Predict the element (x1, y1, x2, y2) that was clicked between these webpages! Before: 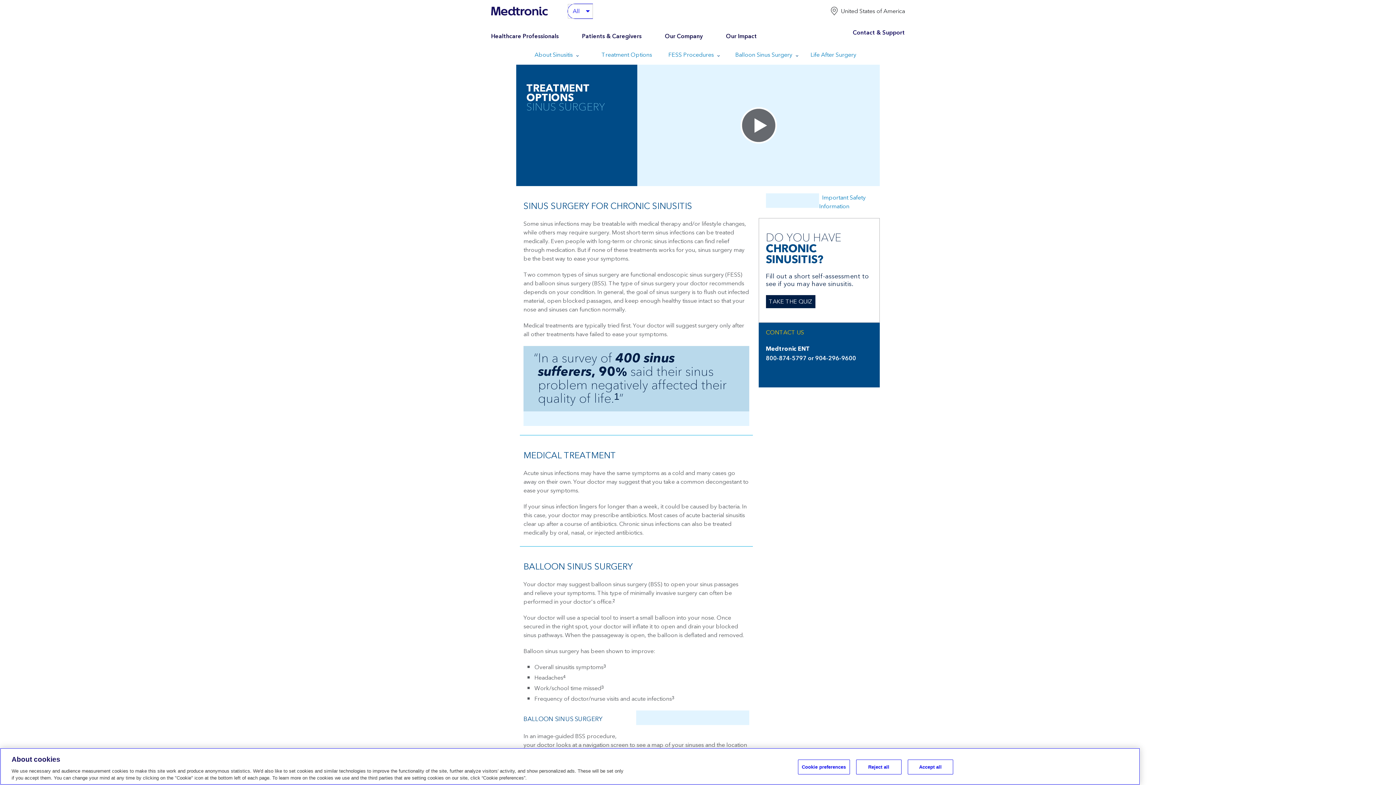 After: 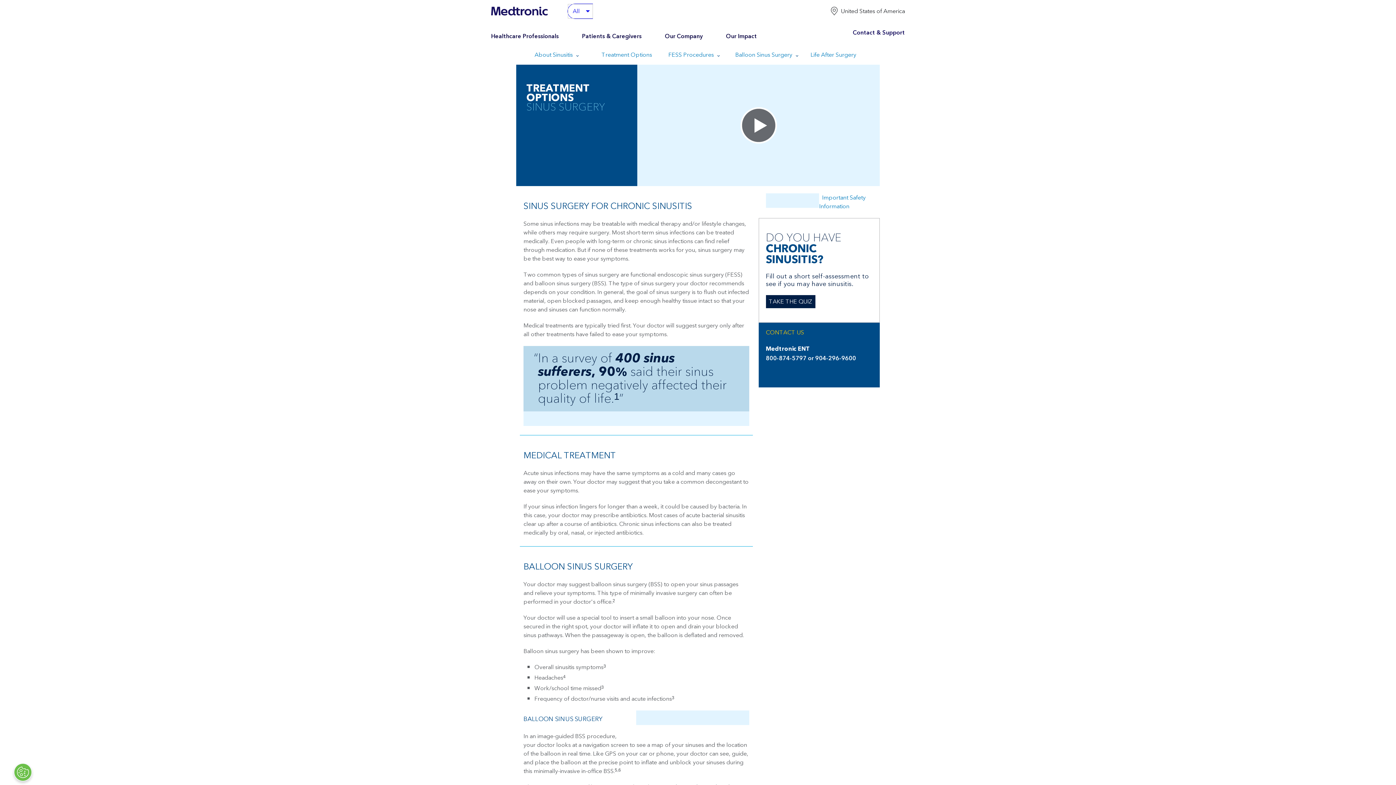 Action: bbox: (907, 760, 953, 774) label: Accept all